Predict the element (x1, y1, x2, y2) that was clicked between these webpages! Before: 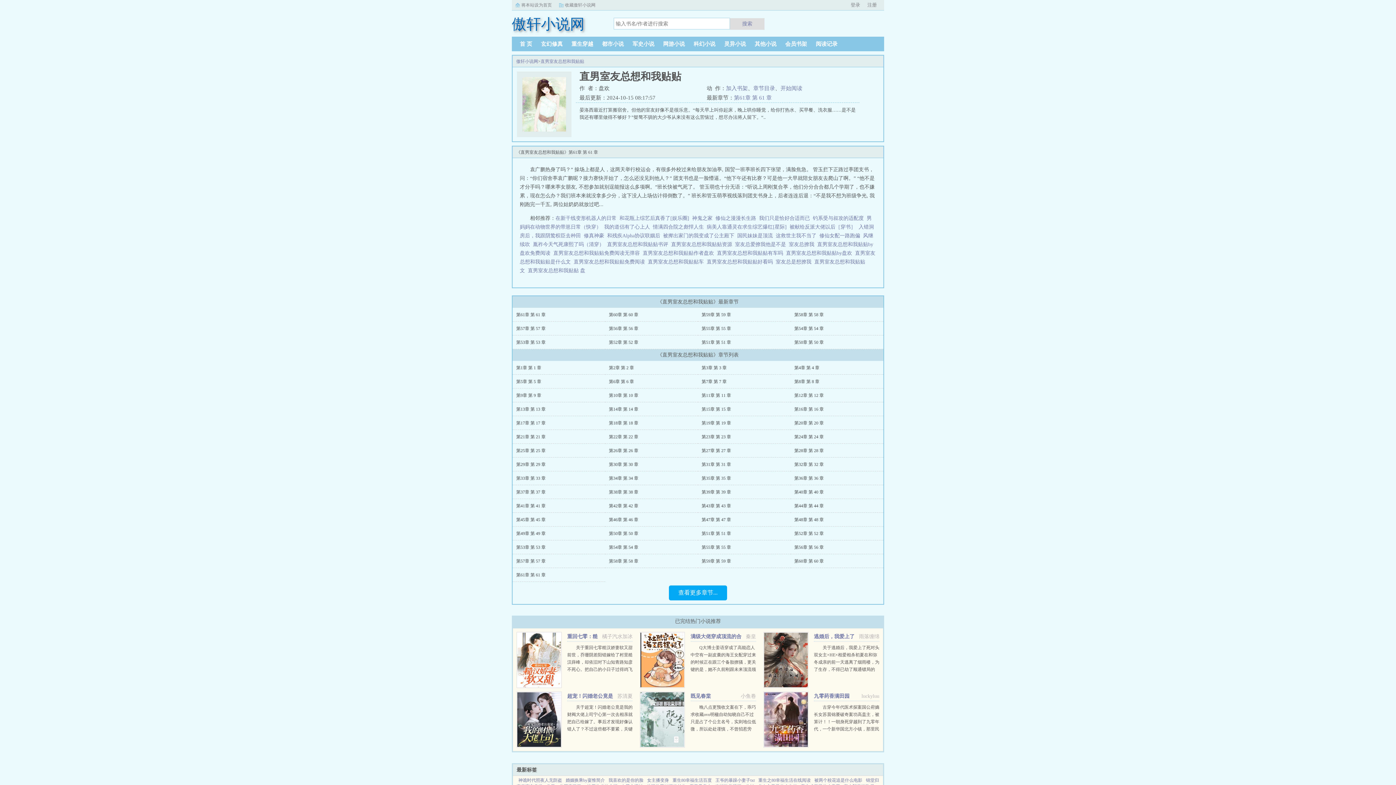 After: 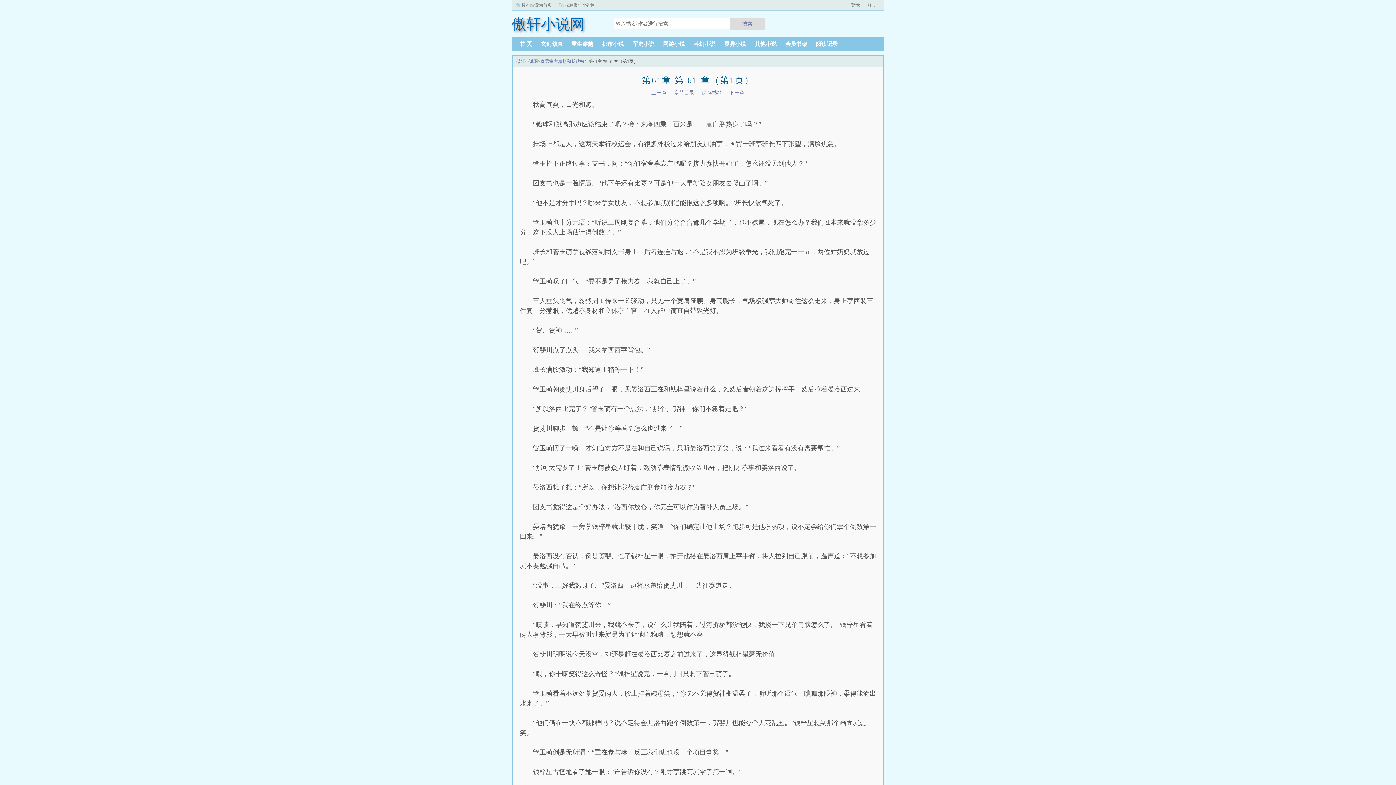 Action: label: 第61章 第 61 章 bbox: (734, 94, 772, 100)